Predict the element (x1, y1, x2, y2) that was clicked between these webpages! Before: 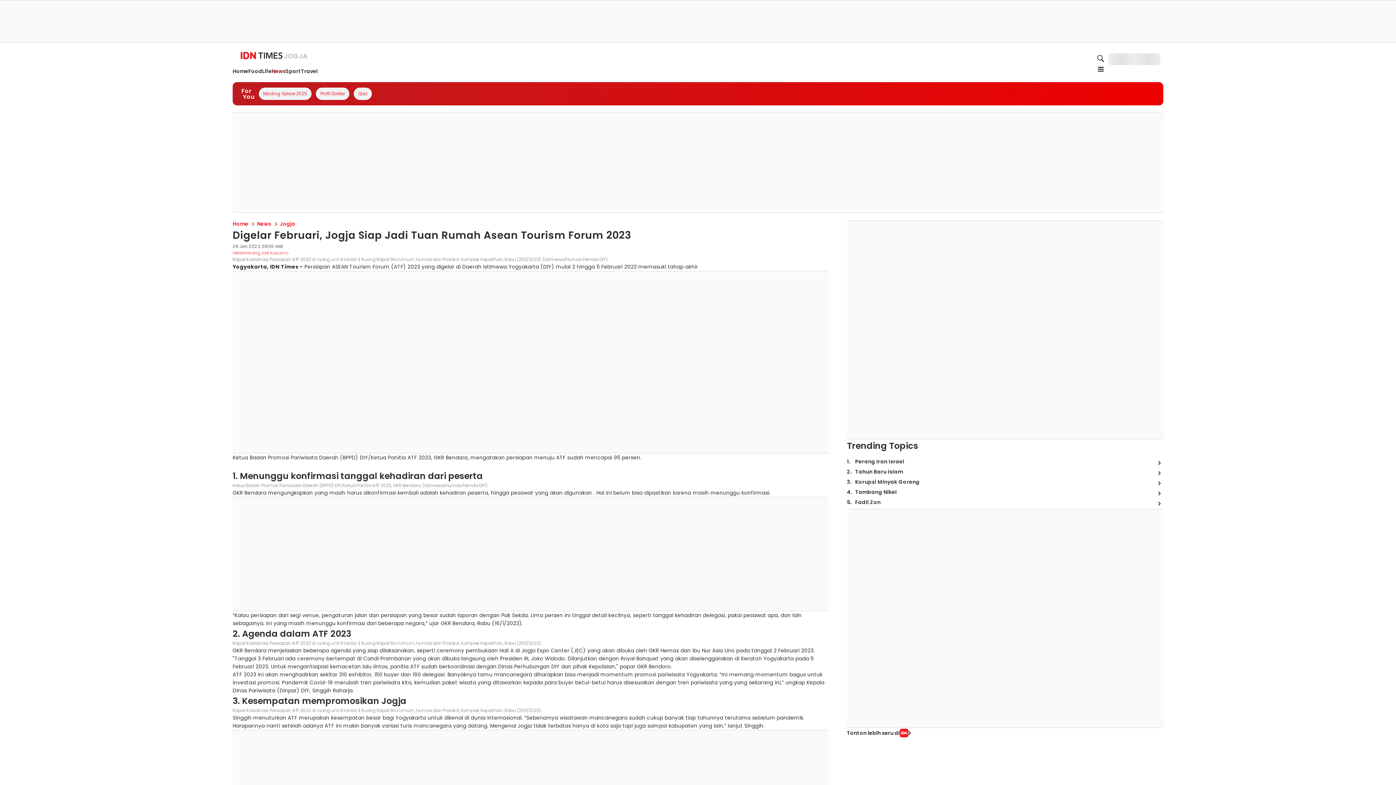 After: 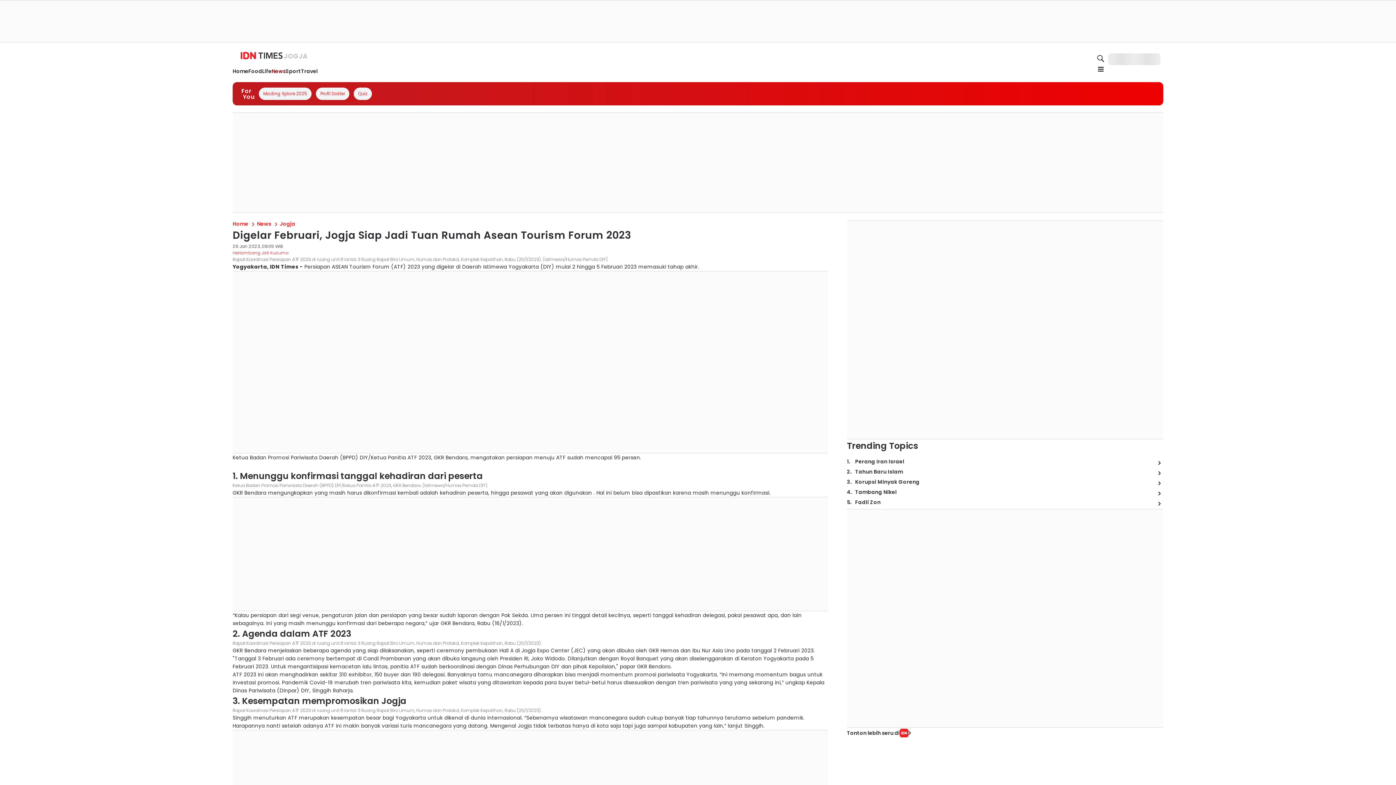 Action: bbox: (281, 136, 386, 145)